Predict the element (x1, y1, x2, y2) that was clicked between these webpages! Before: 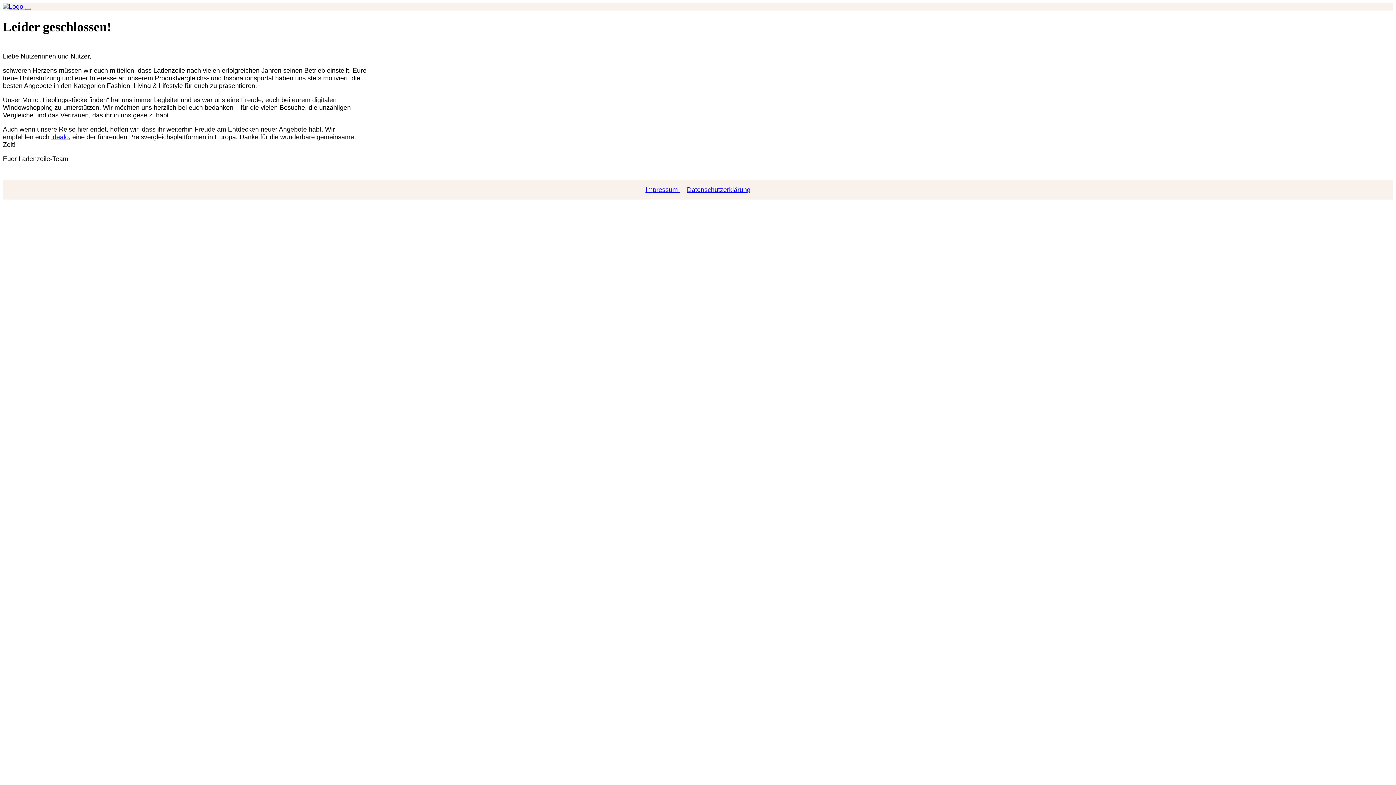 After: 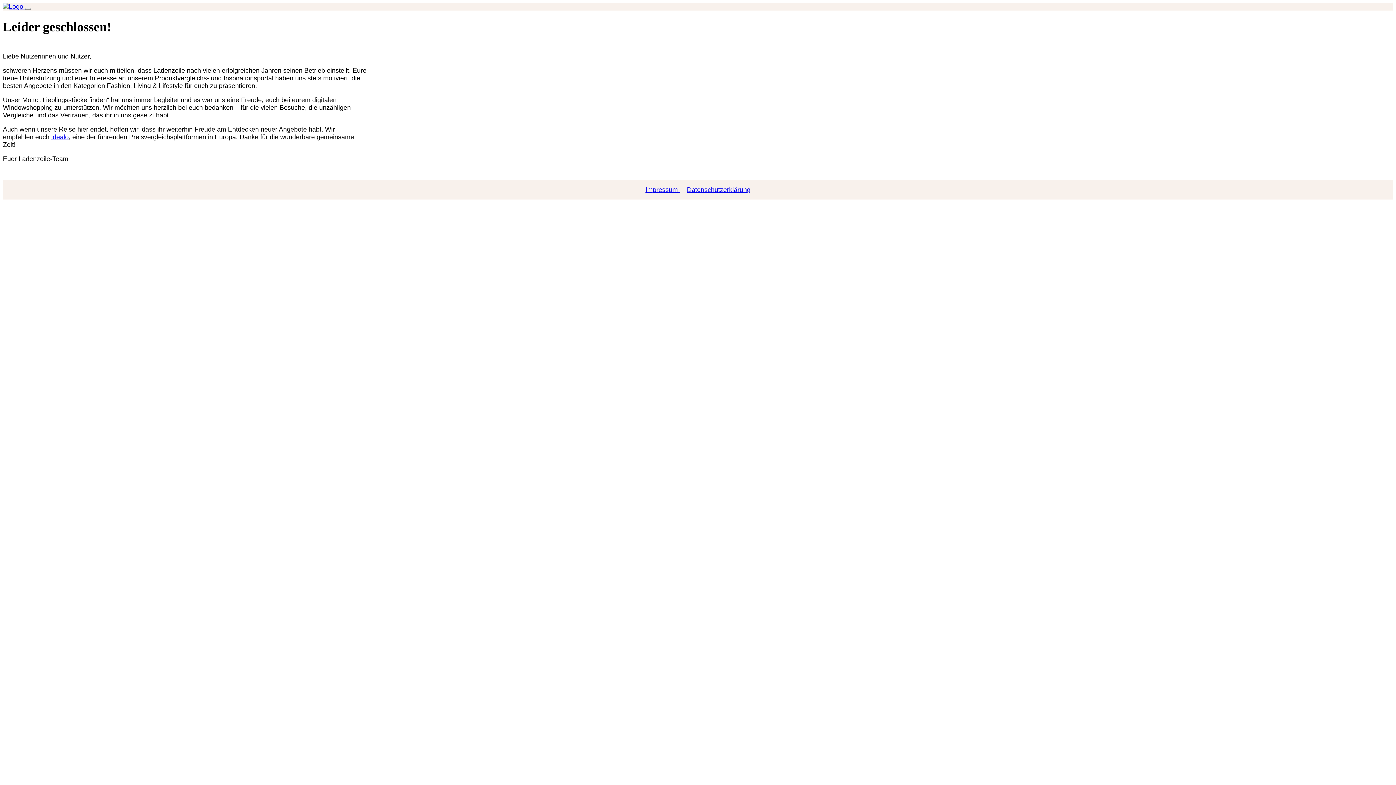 Action: label:   bbox: (2, 2, 25, 10)